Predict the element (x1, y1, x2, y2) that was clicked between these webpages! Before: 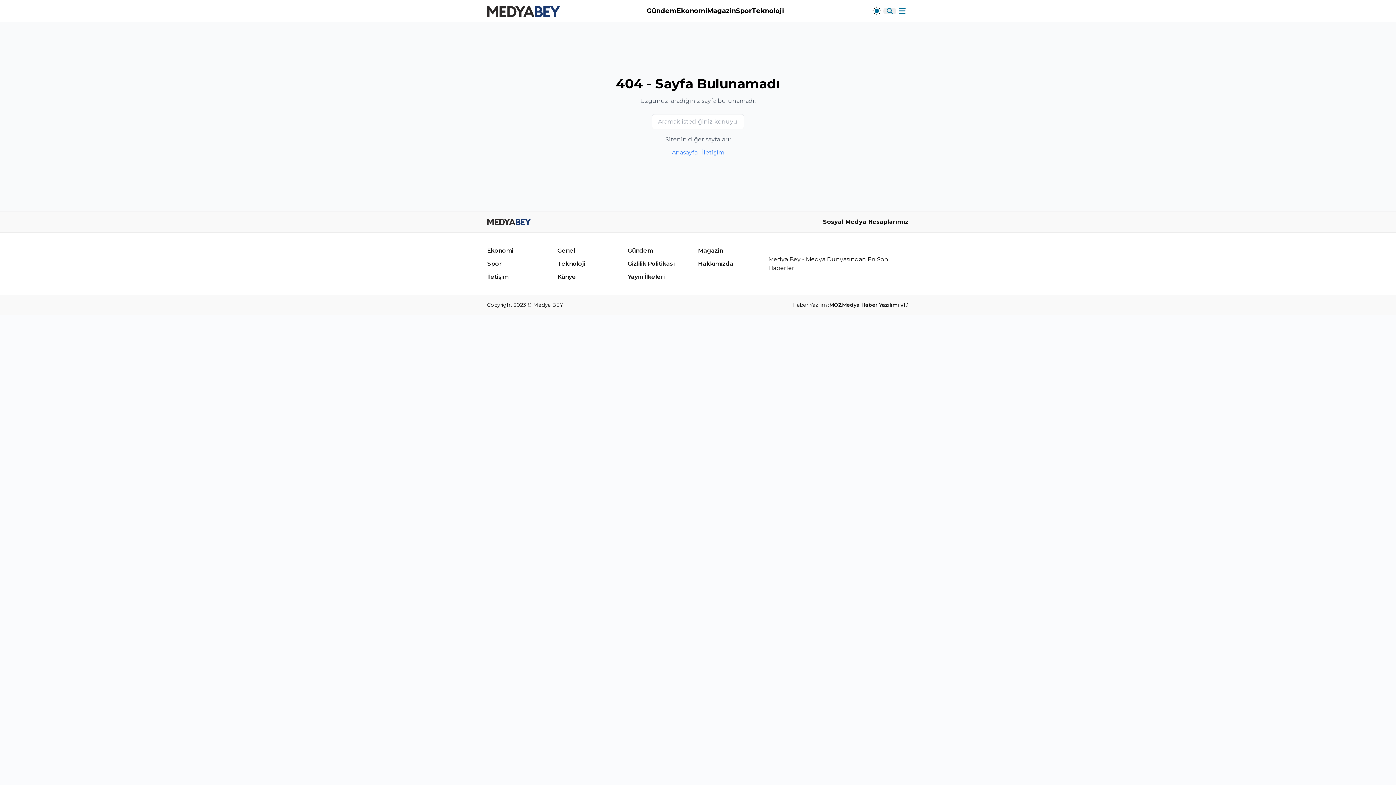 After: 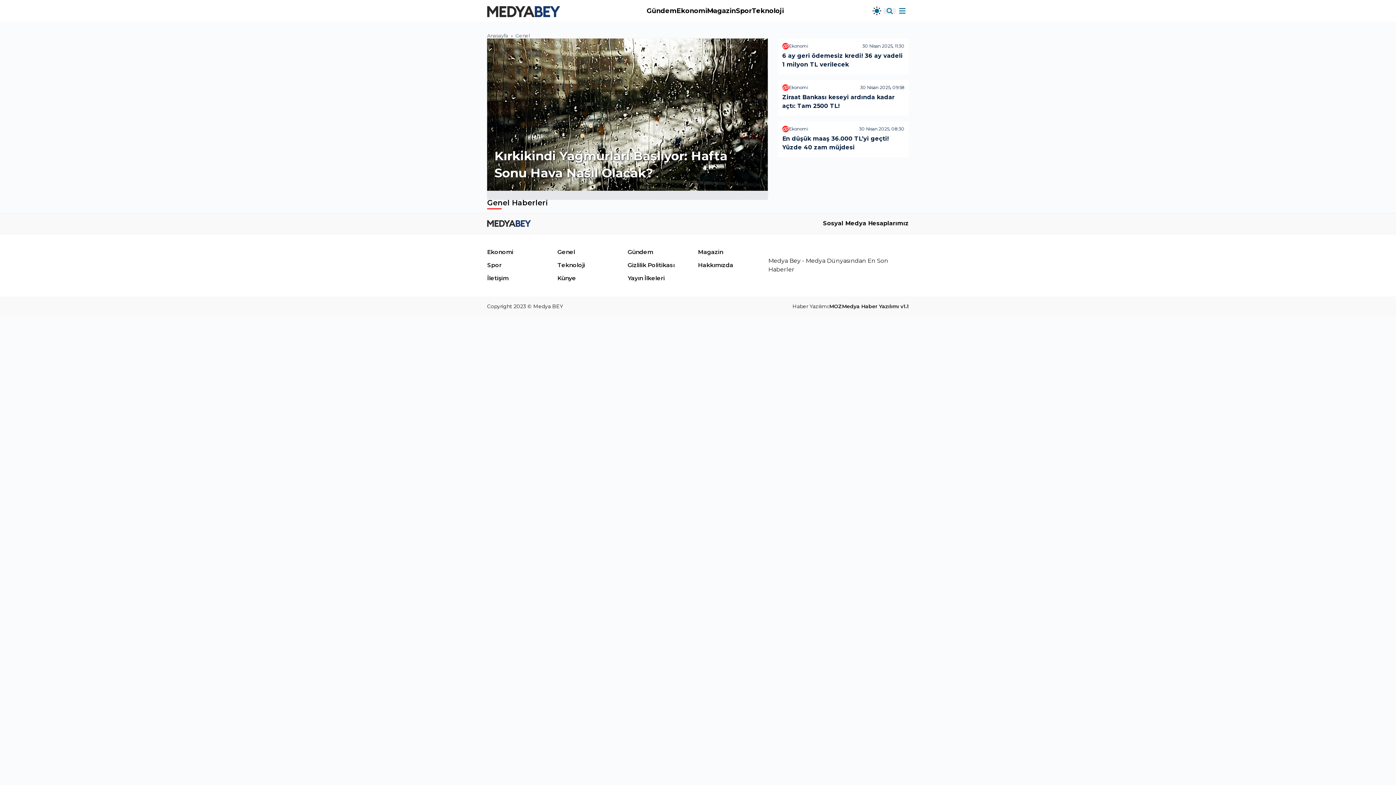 Action: label: Genel bbox: (557, 246, 627, 255)